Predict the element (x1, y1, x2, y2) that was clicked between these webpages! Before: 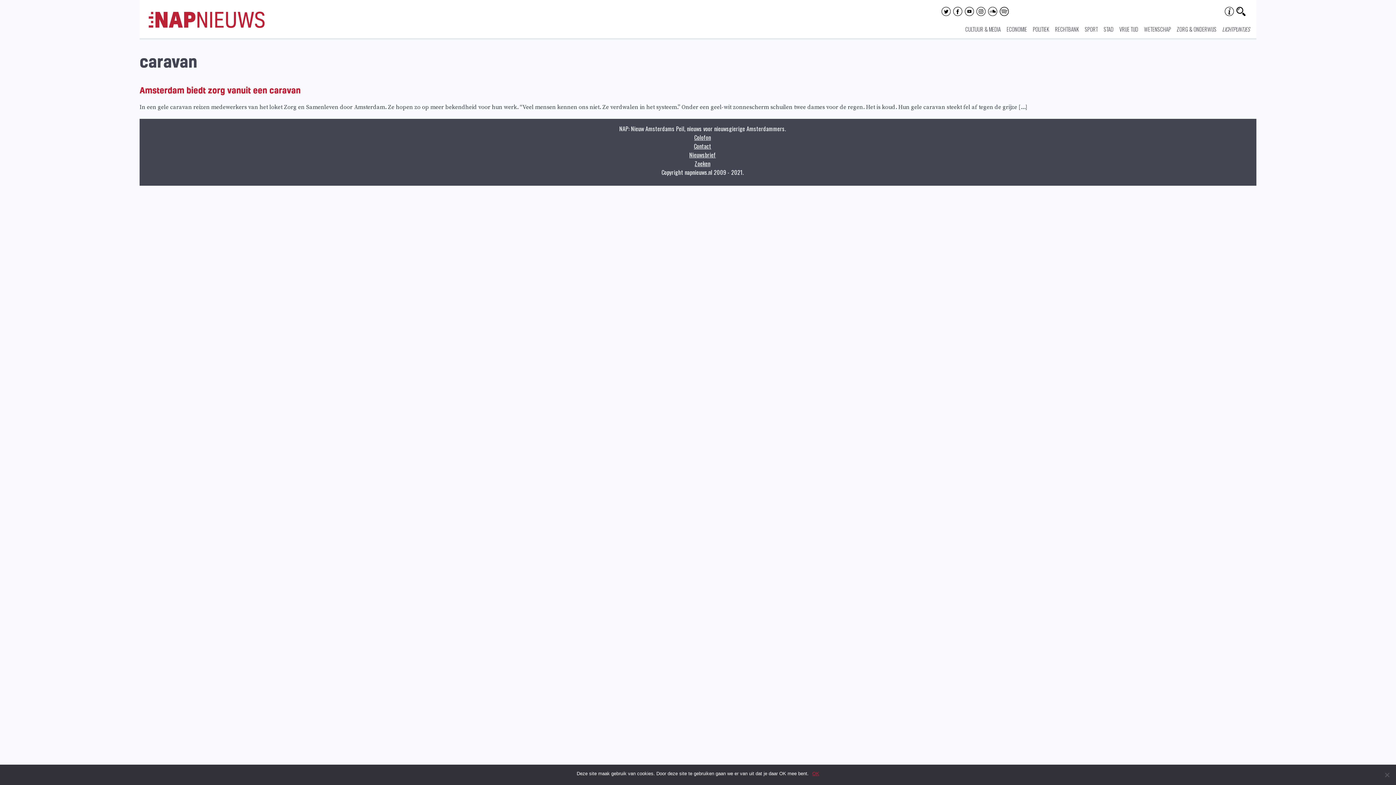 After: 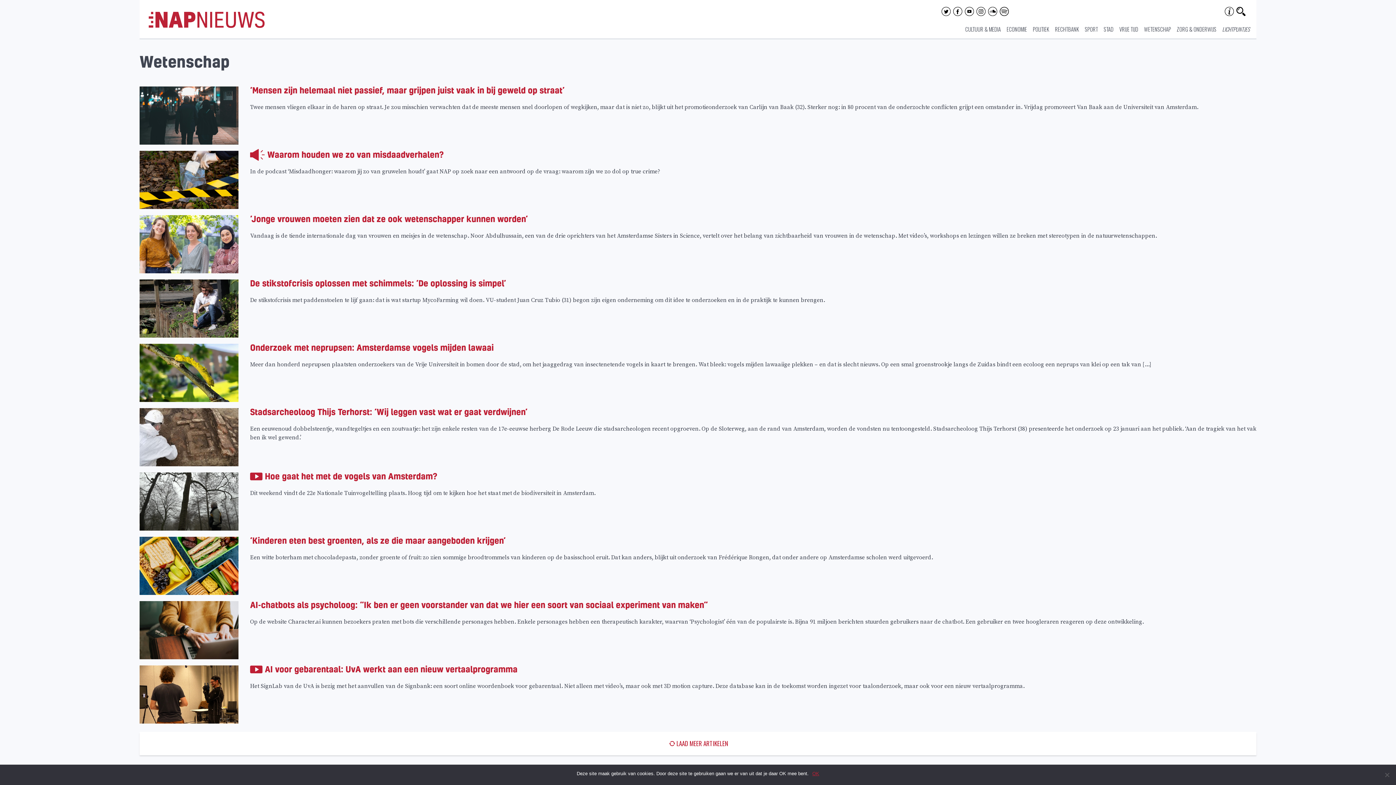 Action: bbox: (1144, 25, 1171, 33) label: WETENSCHAP